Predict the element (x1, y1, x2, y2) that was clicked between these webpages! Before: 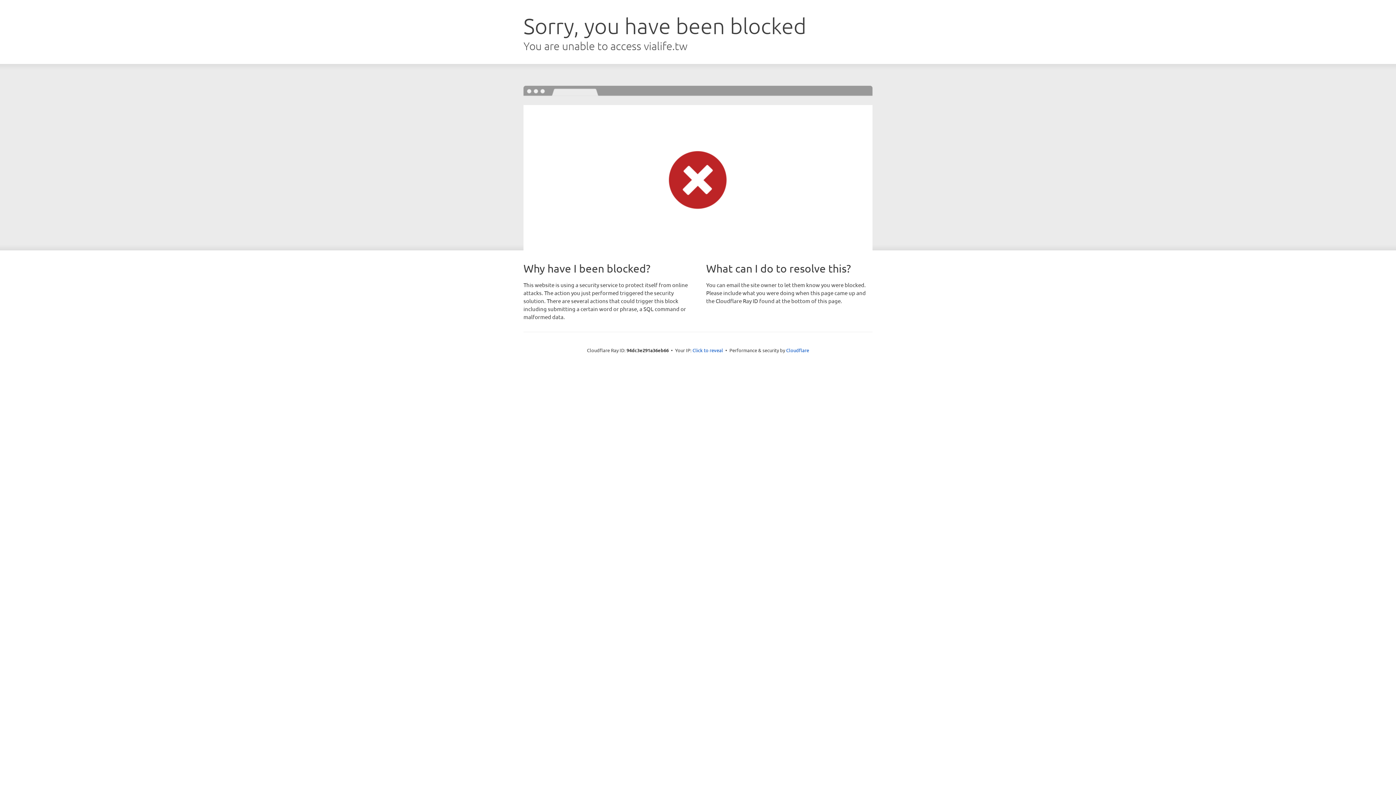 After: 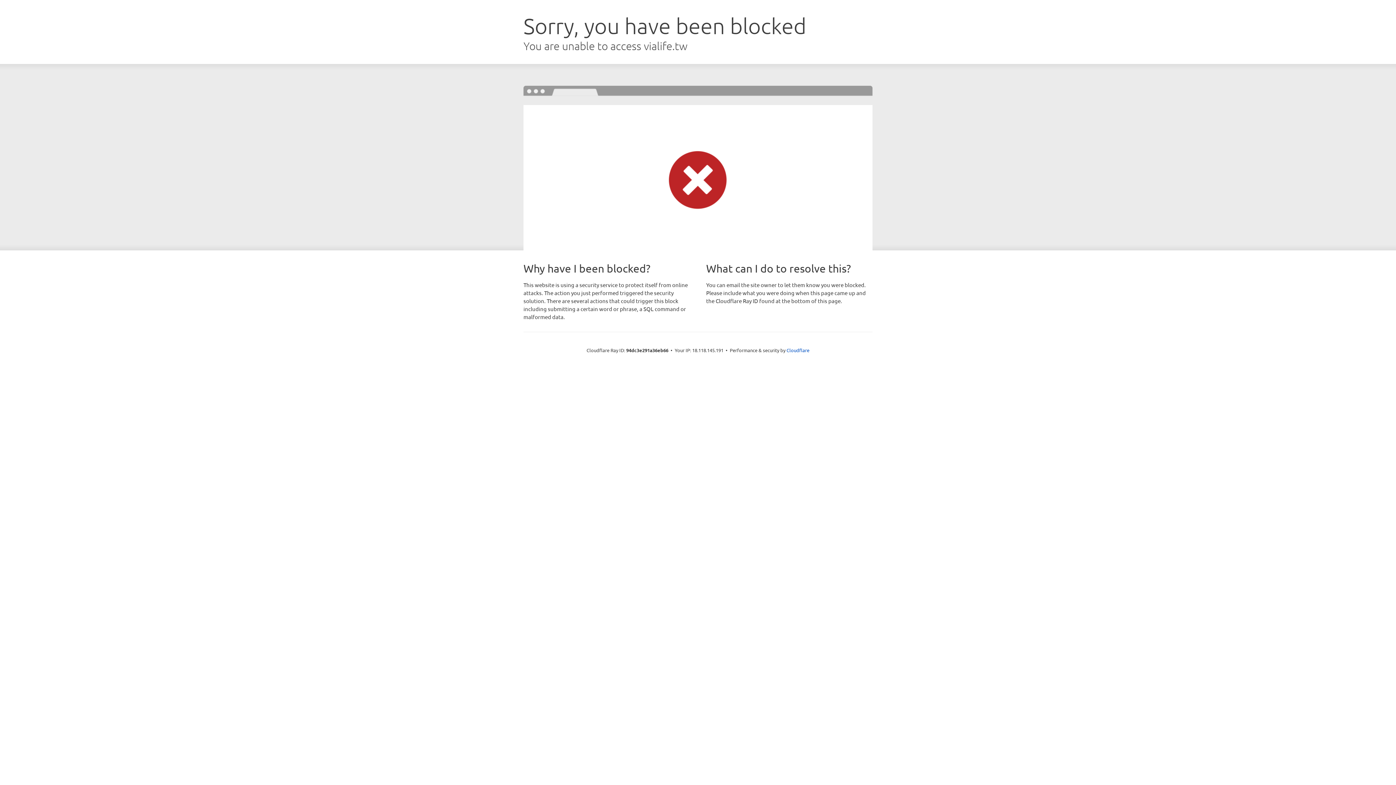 Action: bbox: (692, 346, 723, 353) label: Click to reveal